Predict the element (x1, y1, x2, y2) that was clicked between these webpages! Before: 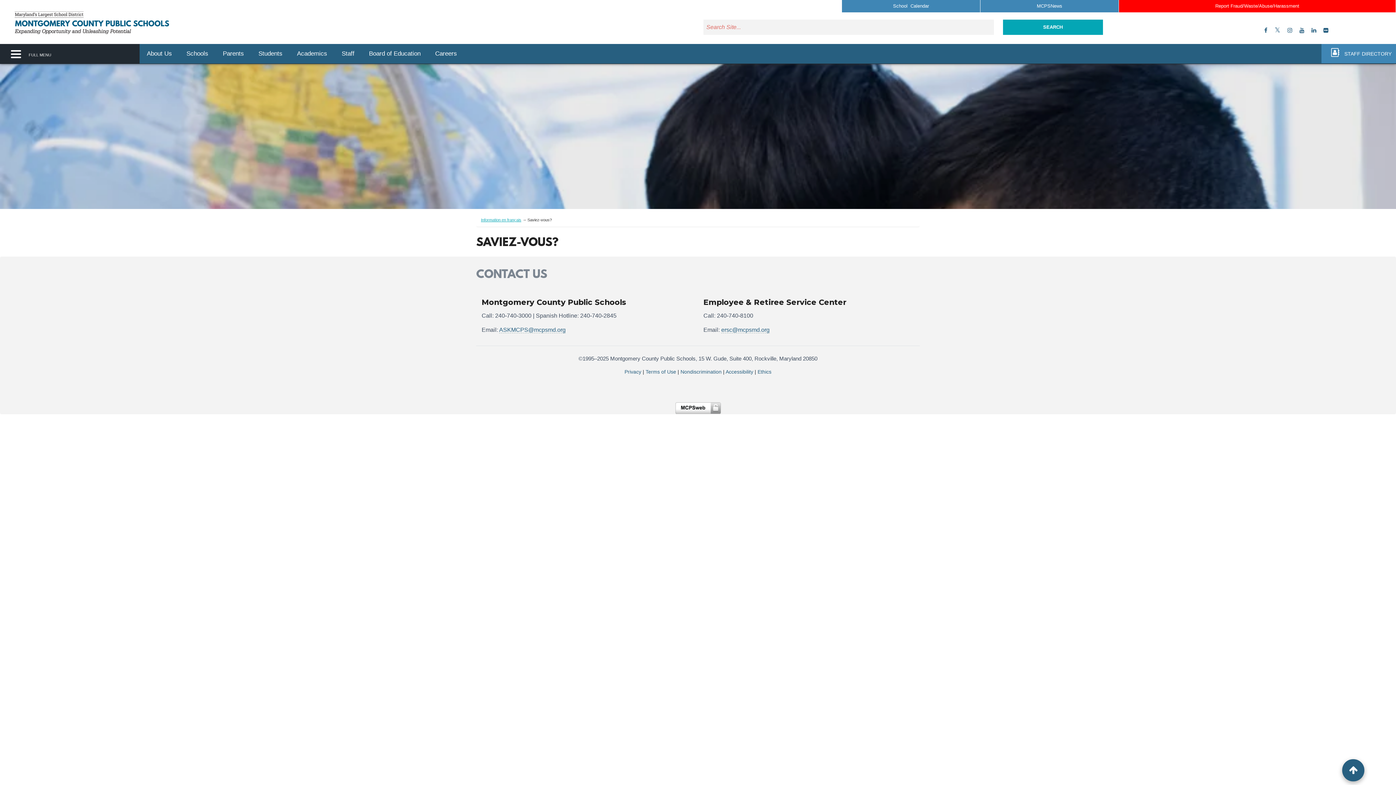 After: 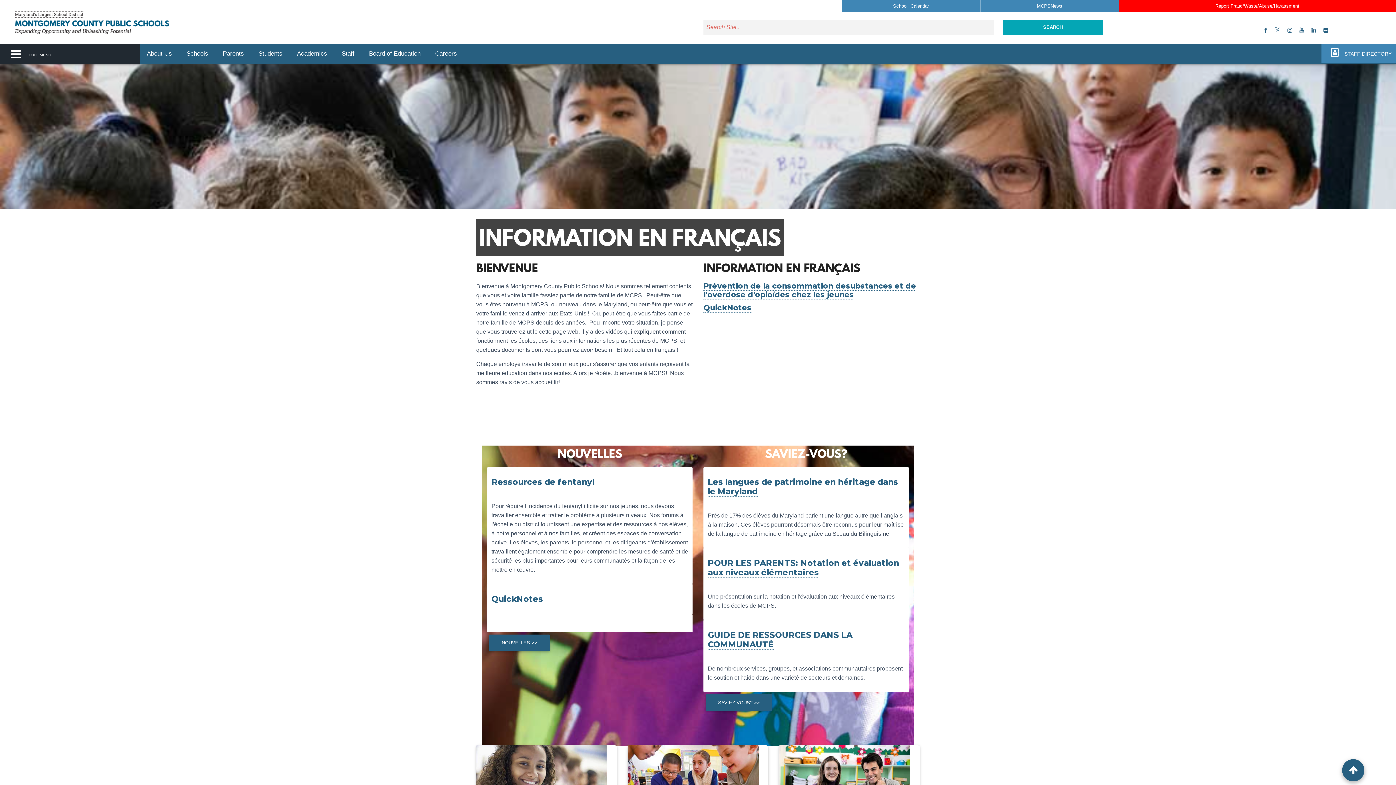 Action: label: Information en français bbox: (481, 217, 521, 223)